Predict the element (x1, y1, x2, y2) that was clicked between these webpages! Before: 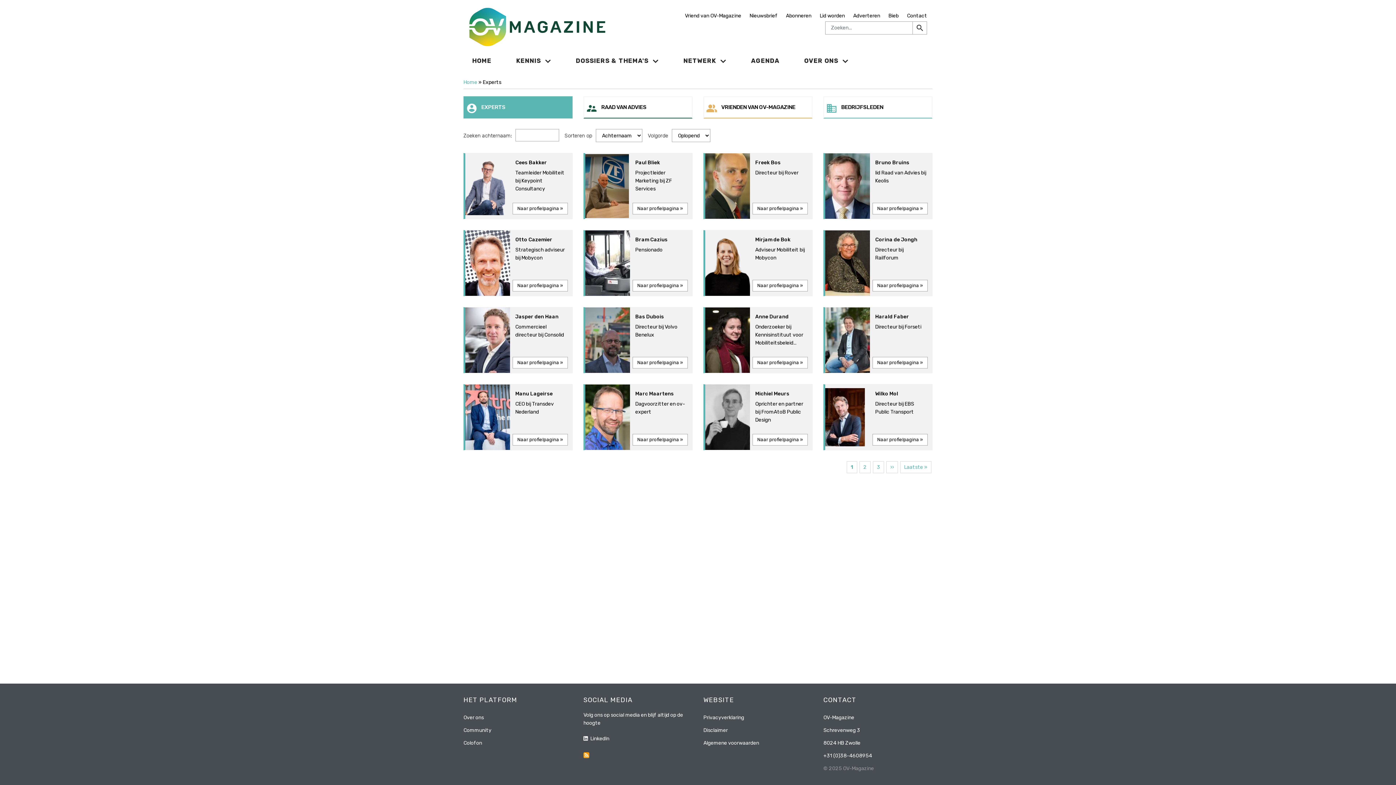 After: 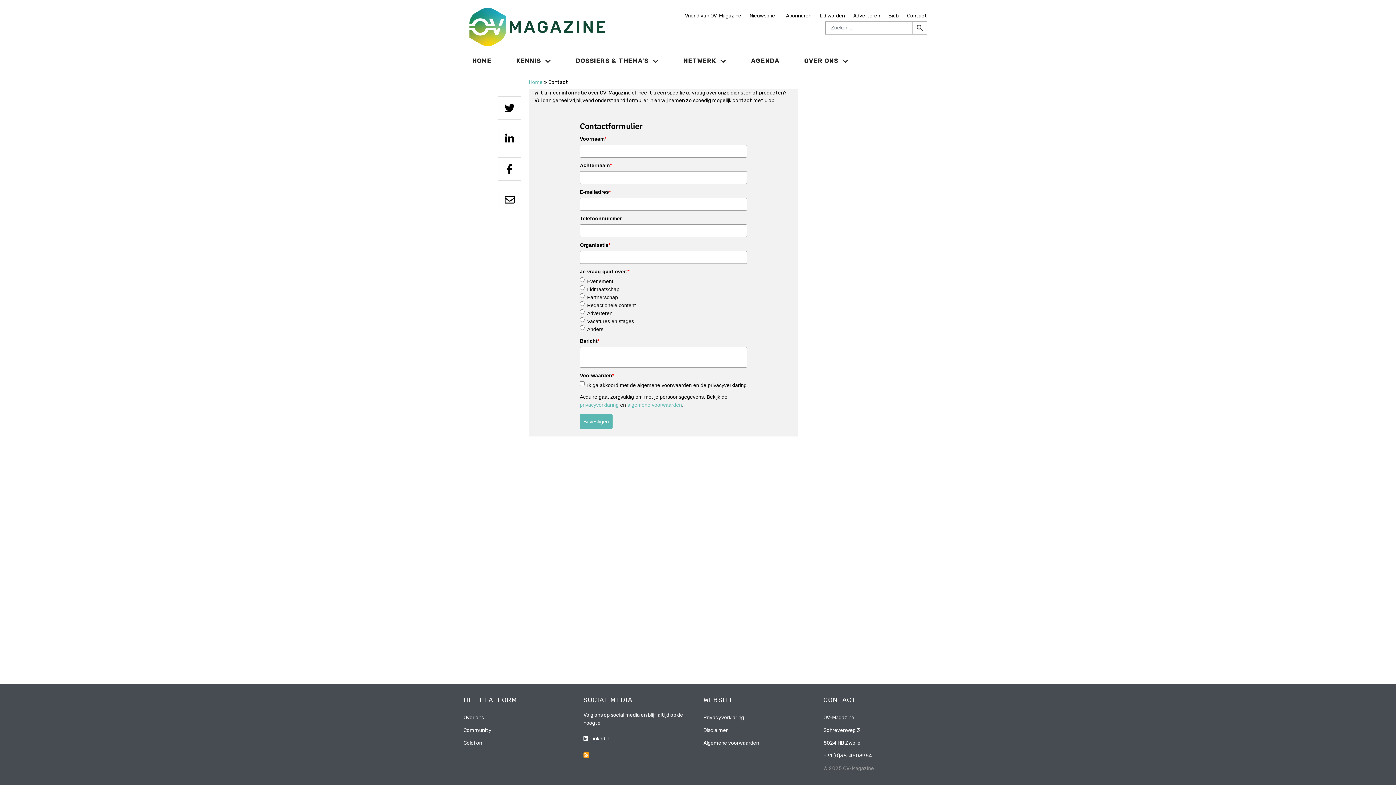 Action: bbox: (907, 12, 927, 18) label: Contact